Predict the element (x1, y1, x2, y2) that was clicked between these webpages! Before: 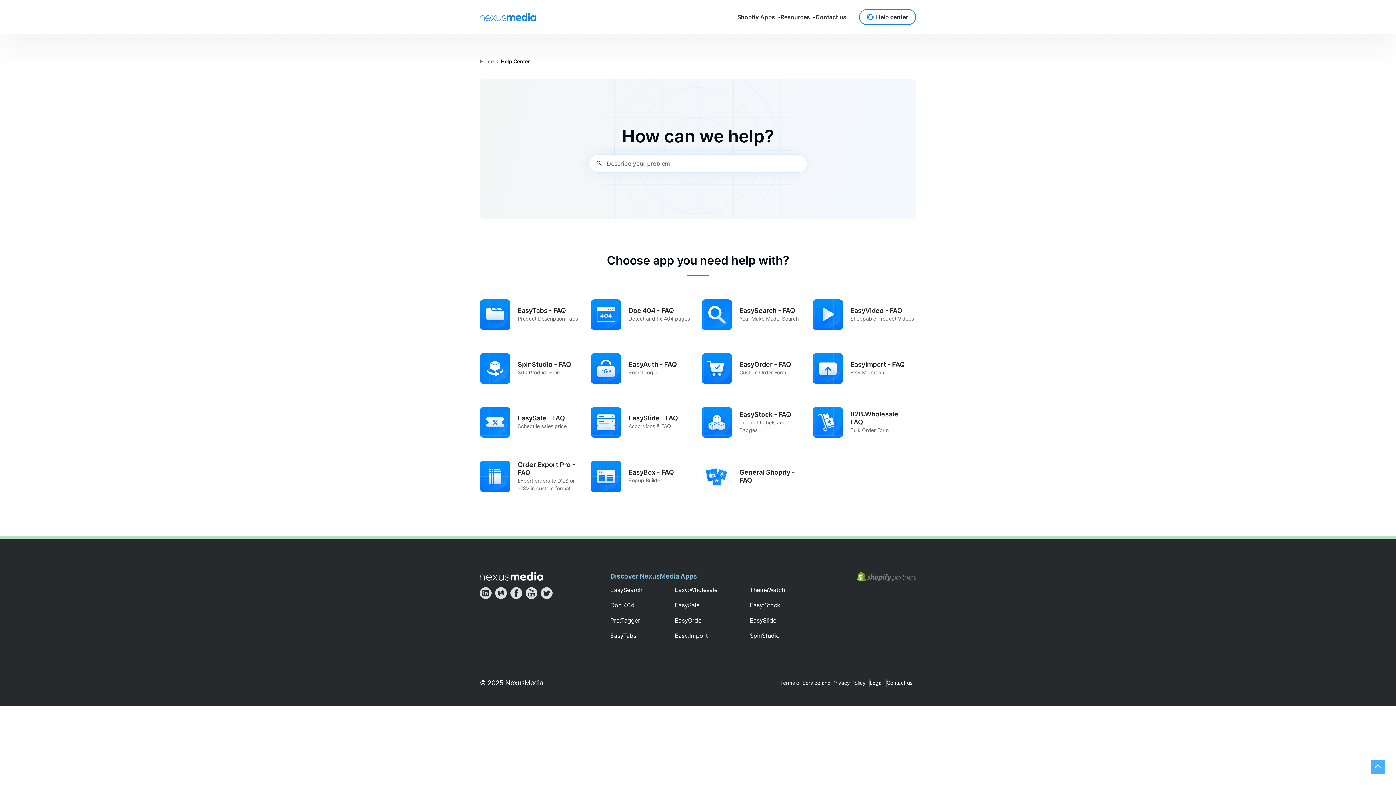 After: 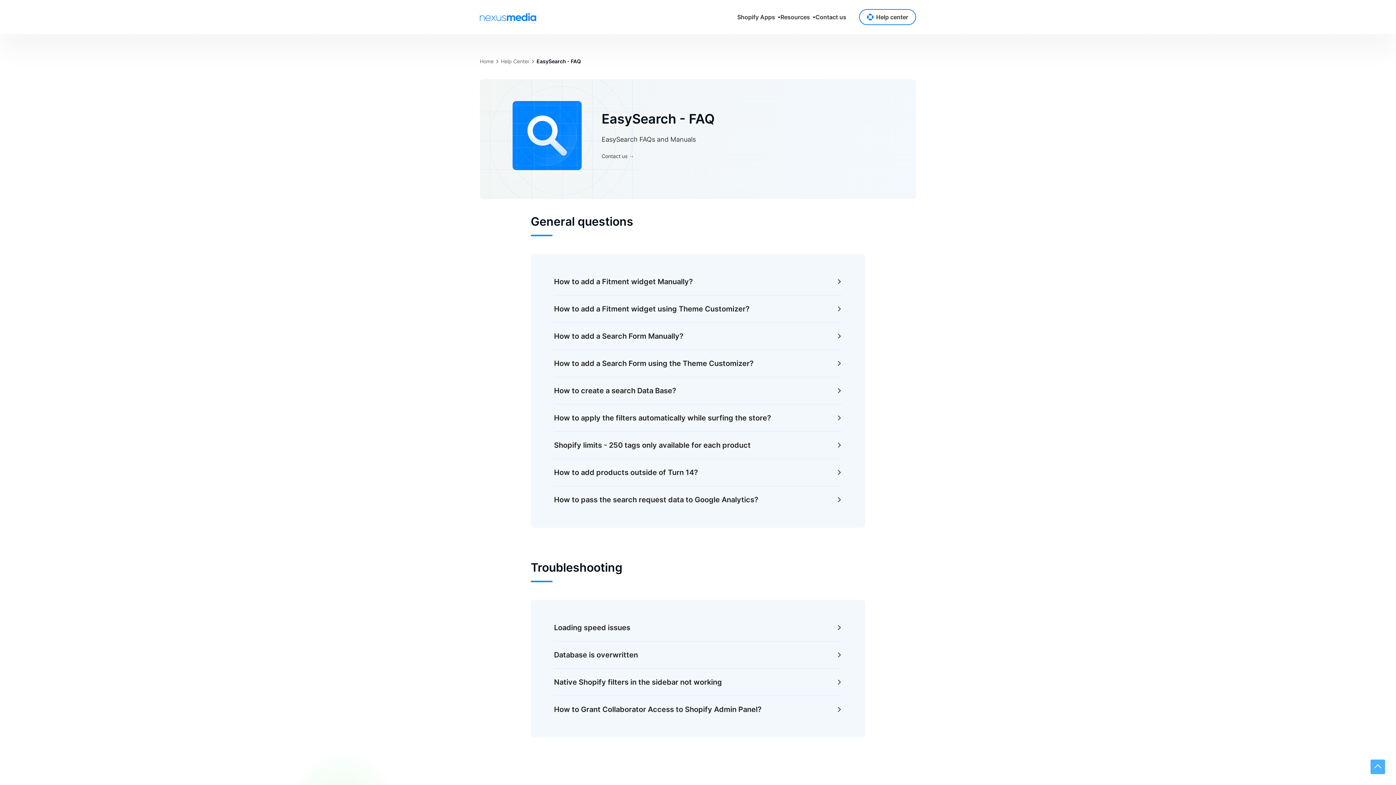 Action: bbox: (701, 299, 798, 330) label: EasySearch - FAQ

Year Make Model Search